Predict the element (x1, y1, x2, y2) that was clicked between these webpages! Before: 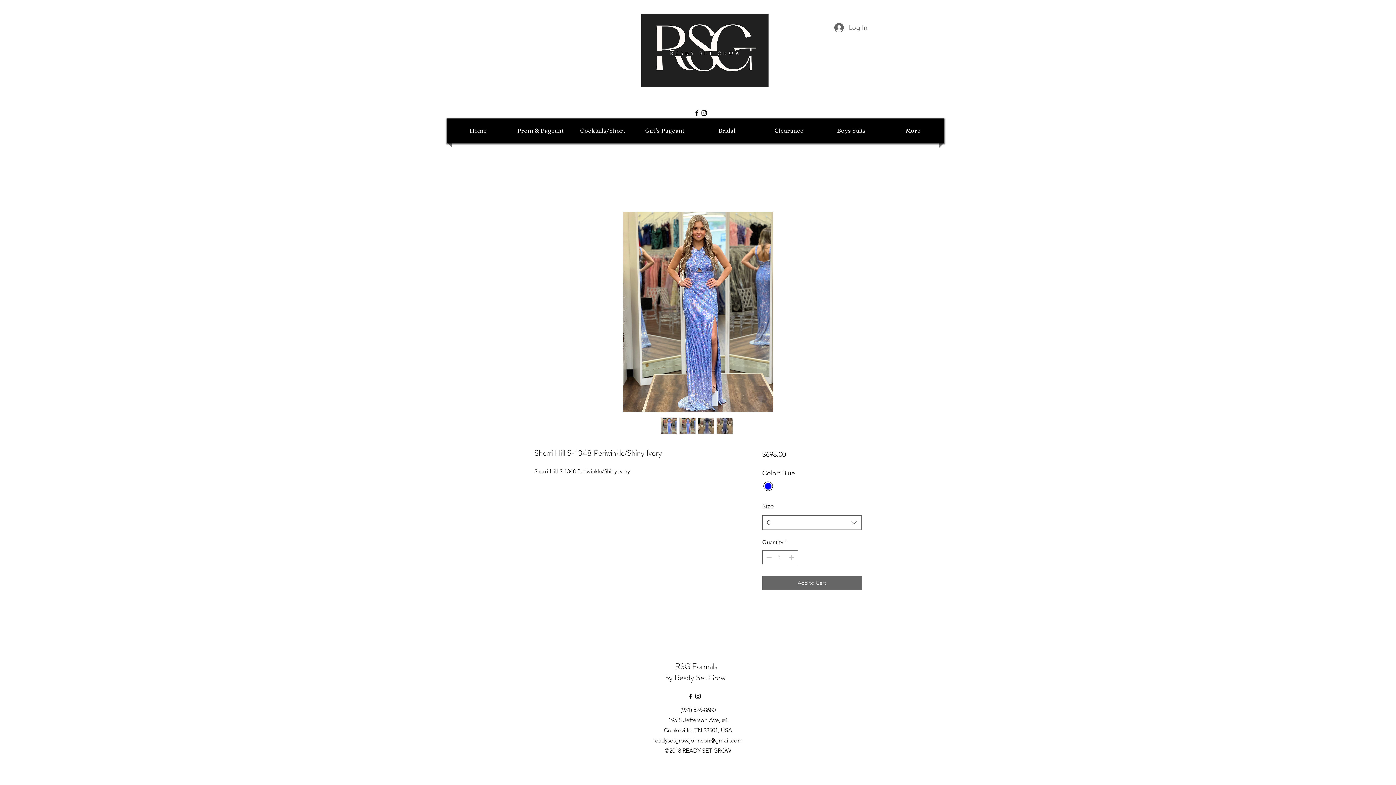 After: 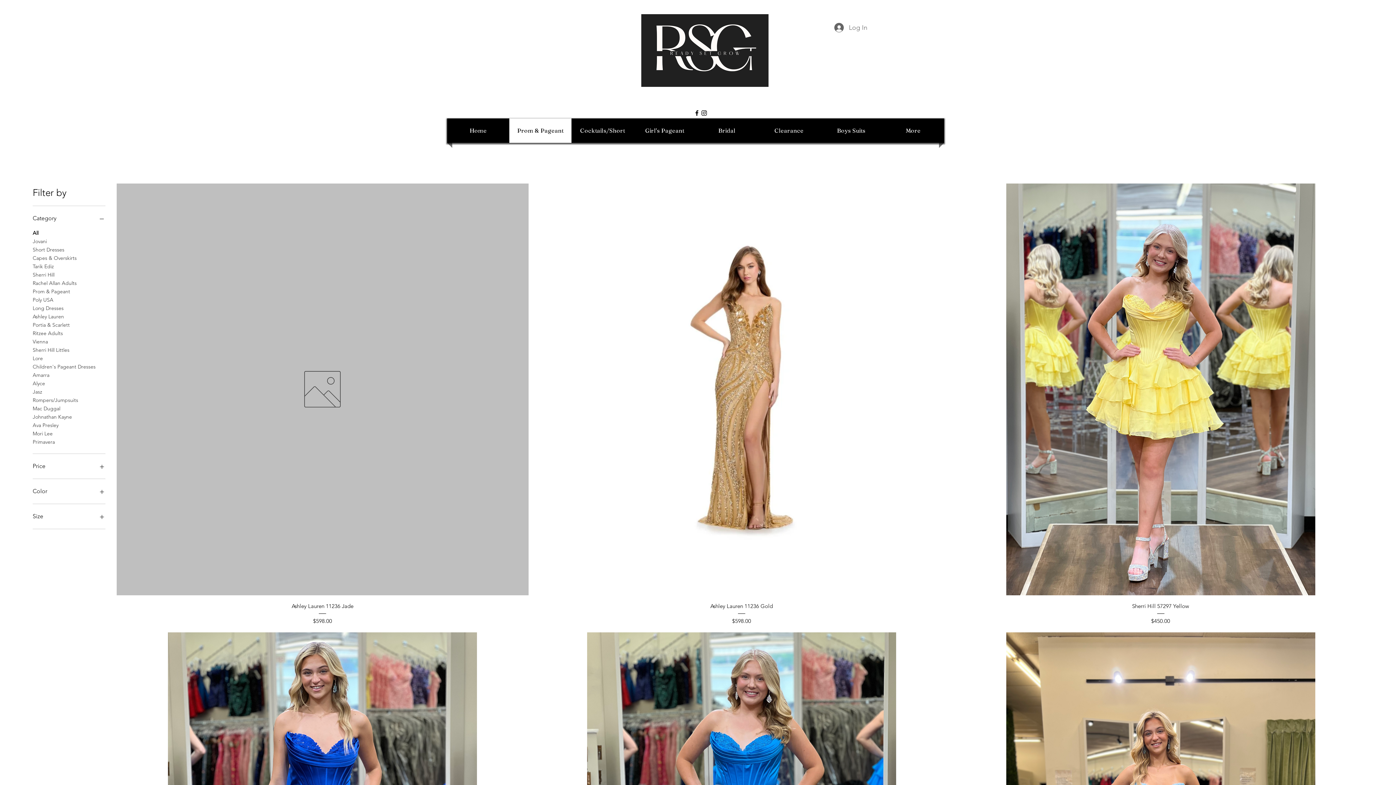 Action: label: Prom & Pageant bbox: (511, 118, 569, 142)